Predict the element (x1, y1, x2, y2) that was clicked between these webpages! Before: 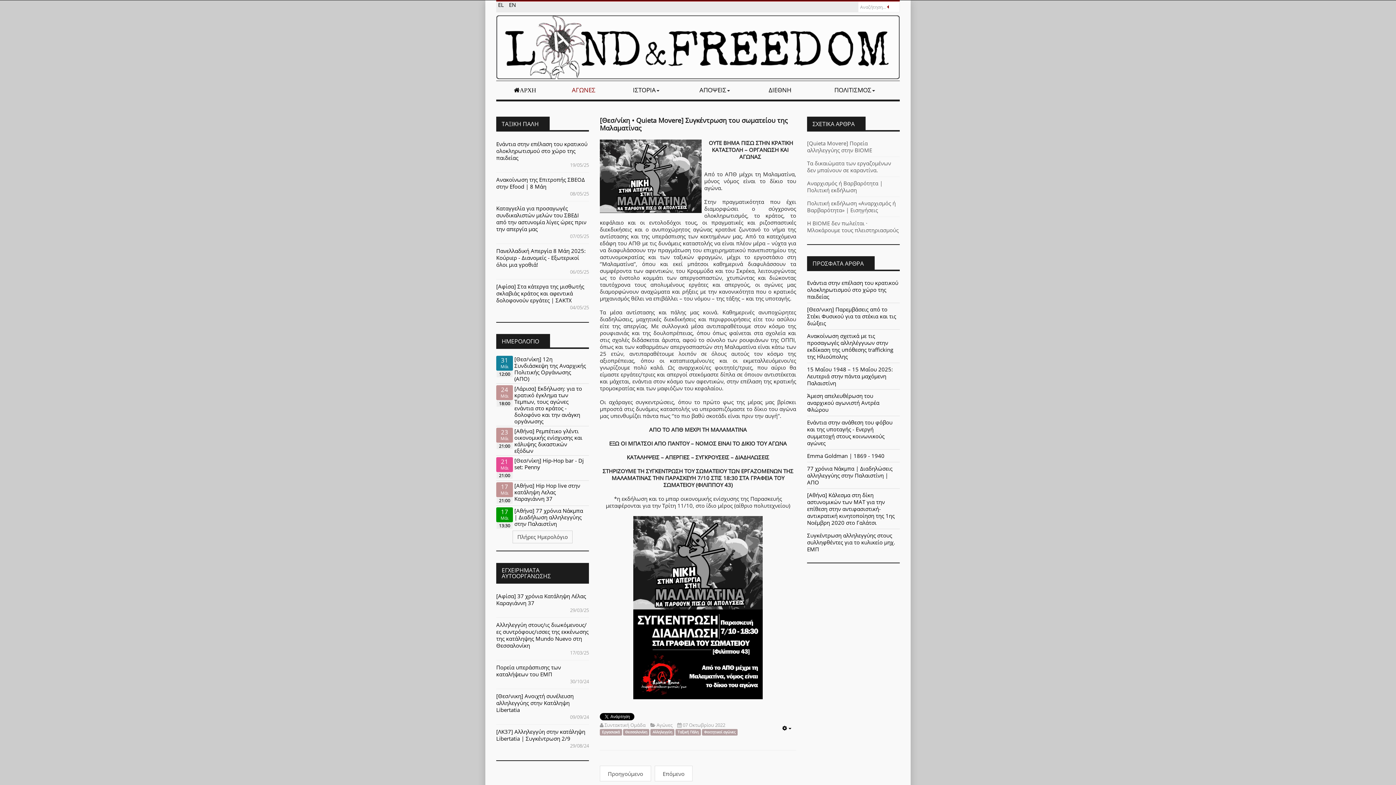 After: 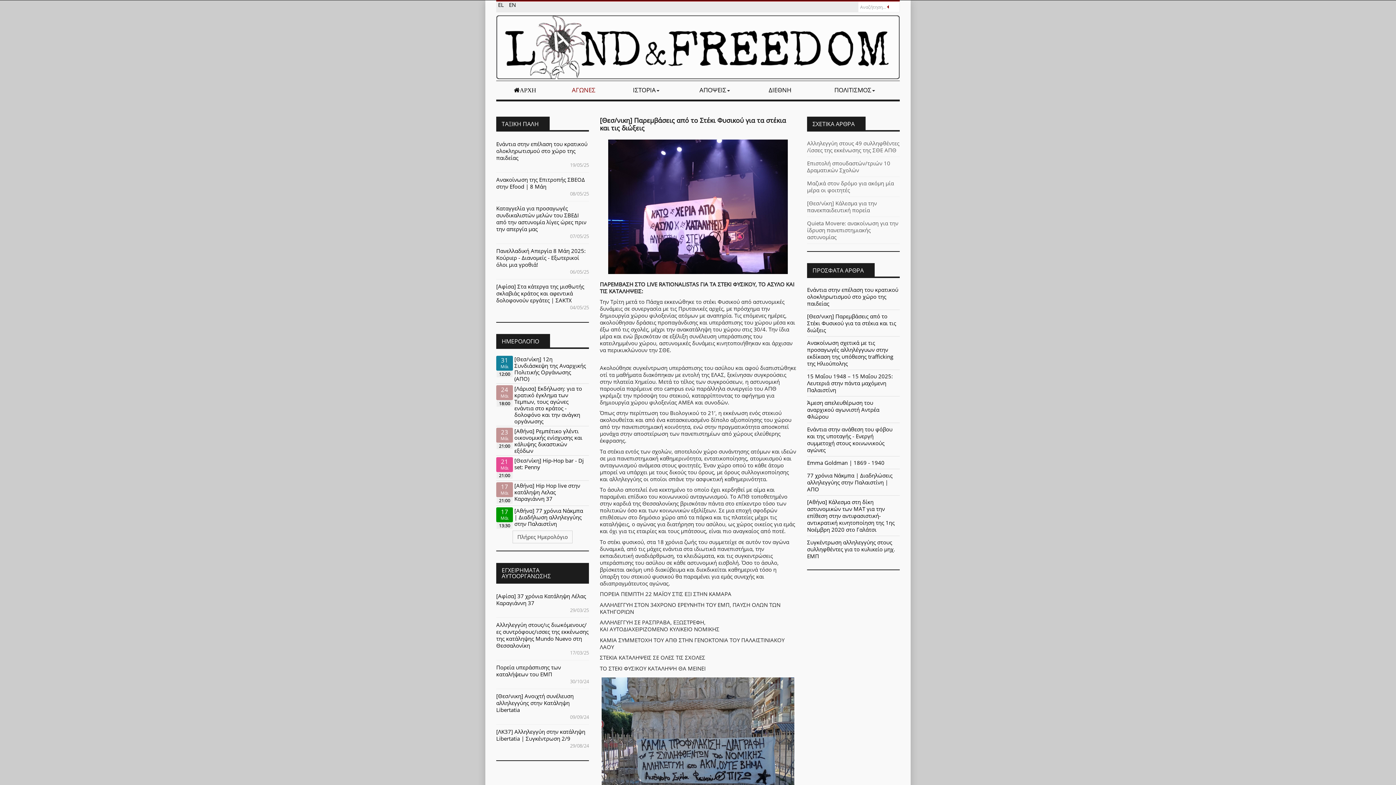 Action: bbox: (807, 306, 900, 326) label: [Θεσ/νικη] Παρεμβάσεις από το Στέκι Φυσικού για τα στέκια και τις διώξεις